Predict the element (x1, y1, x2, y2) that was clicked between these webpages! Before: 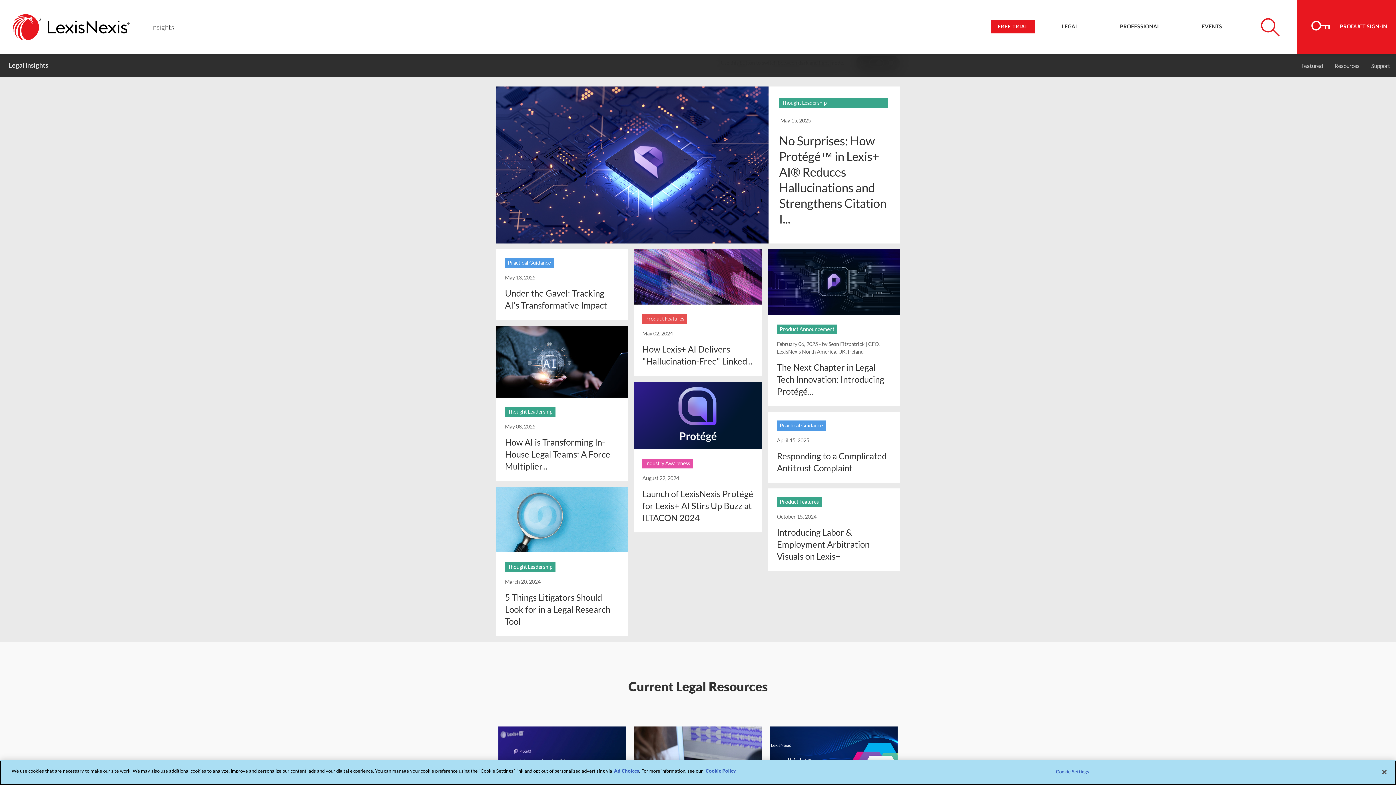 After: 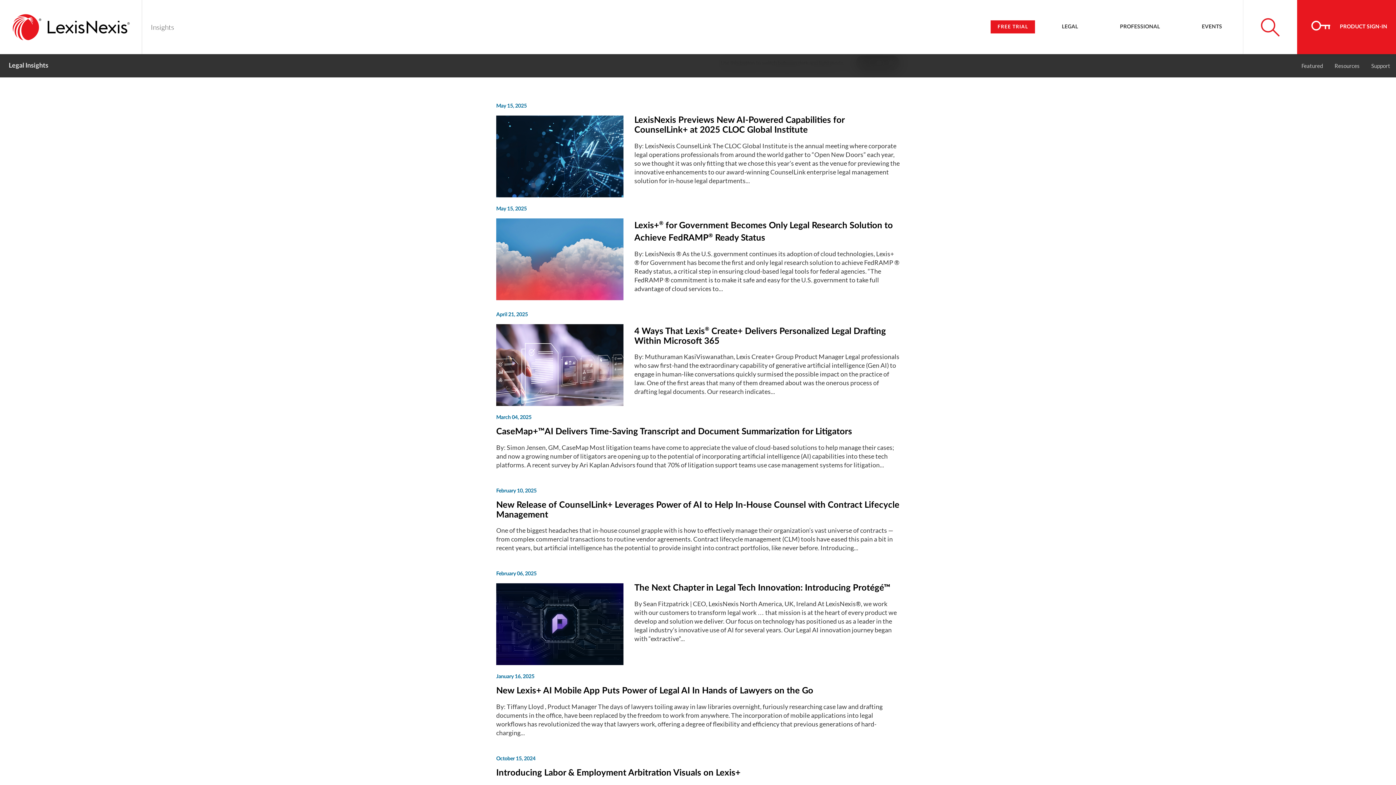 Action: bbox: (777, 324, 837, 334) label: Product Announcement